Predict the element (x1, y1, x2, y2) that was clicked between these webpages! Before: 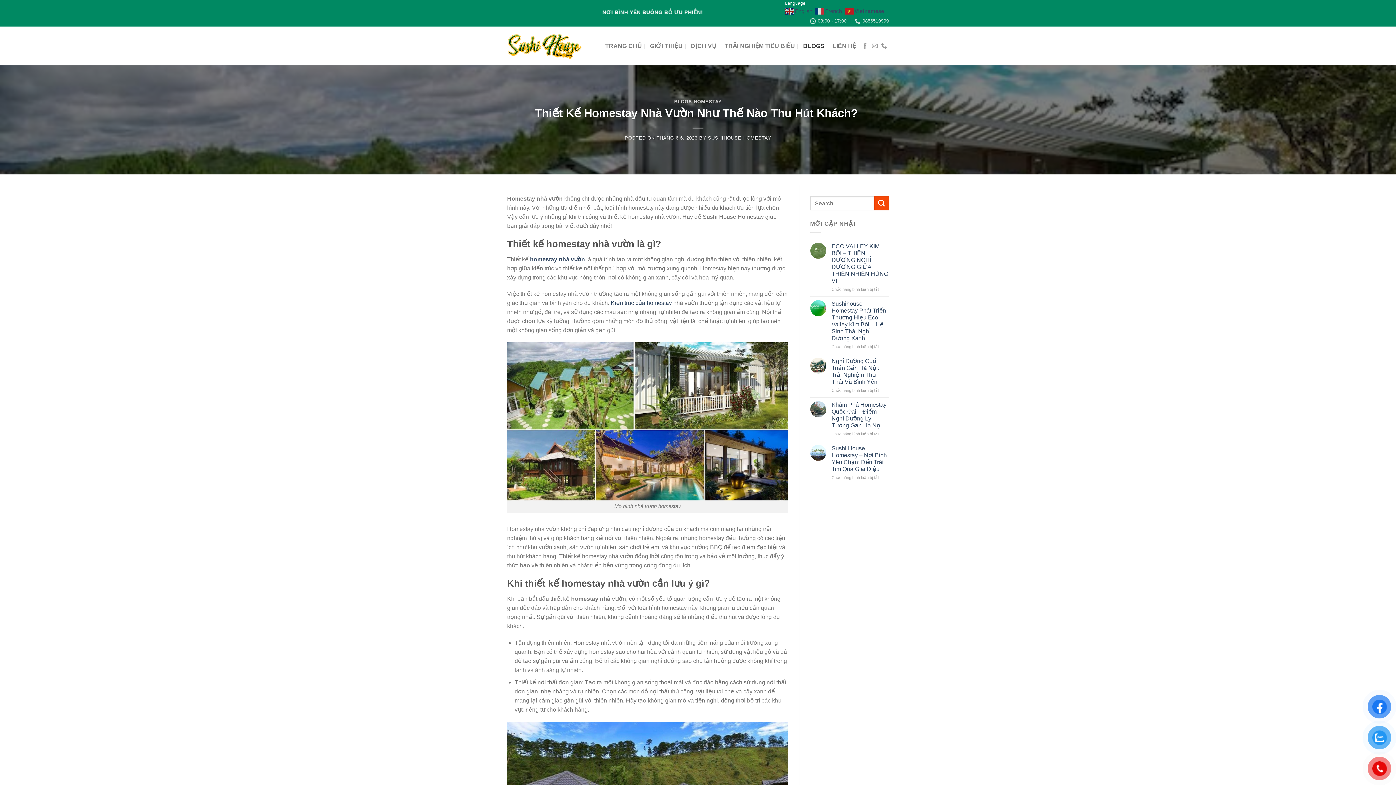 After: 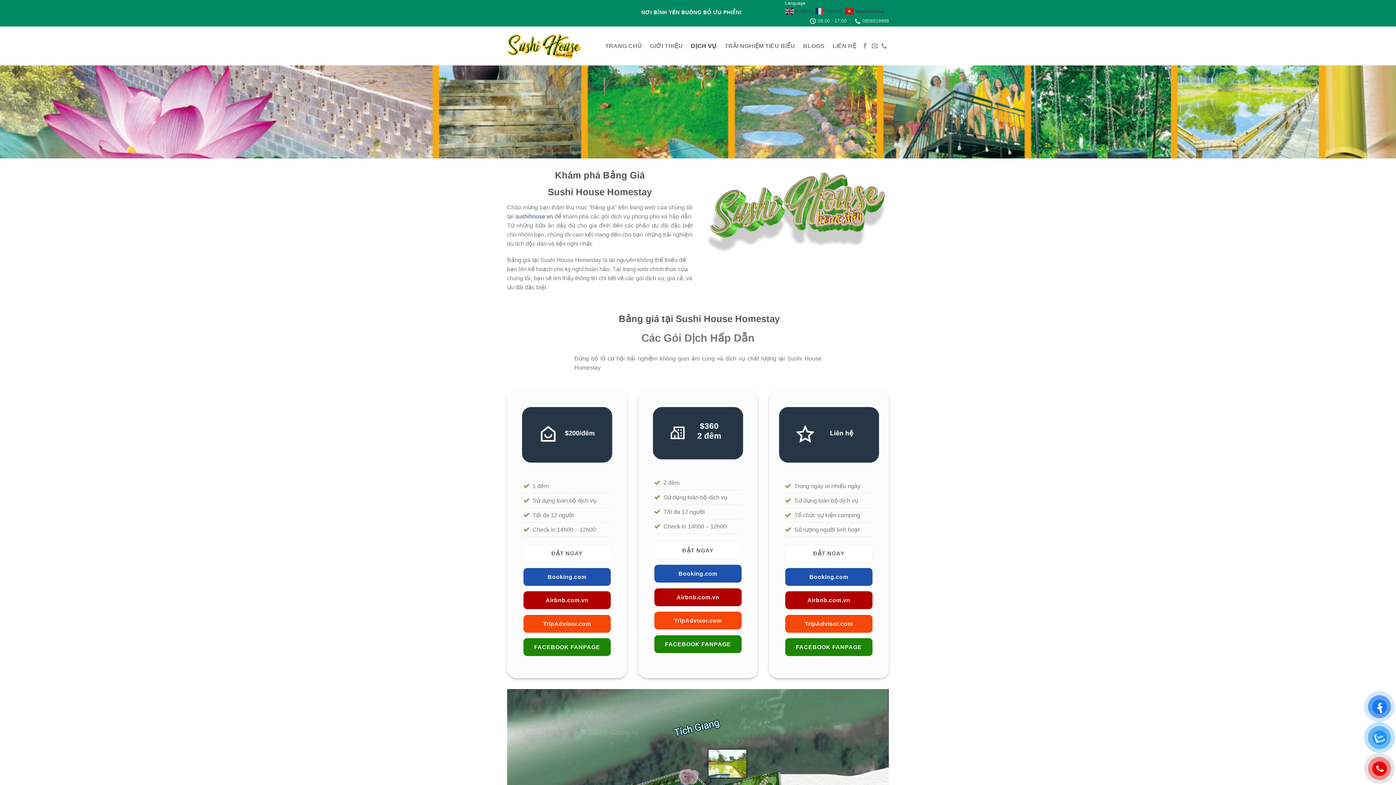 Action: label: DỊCH VỤ bbox: (691, 39, 716, 52)